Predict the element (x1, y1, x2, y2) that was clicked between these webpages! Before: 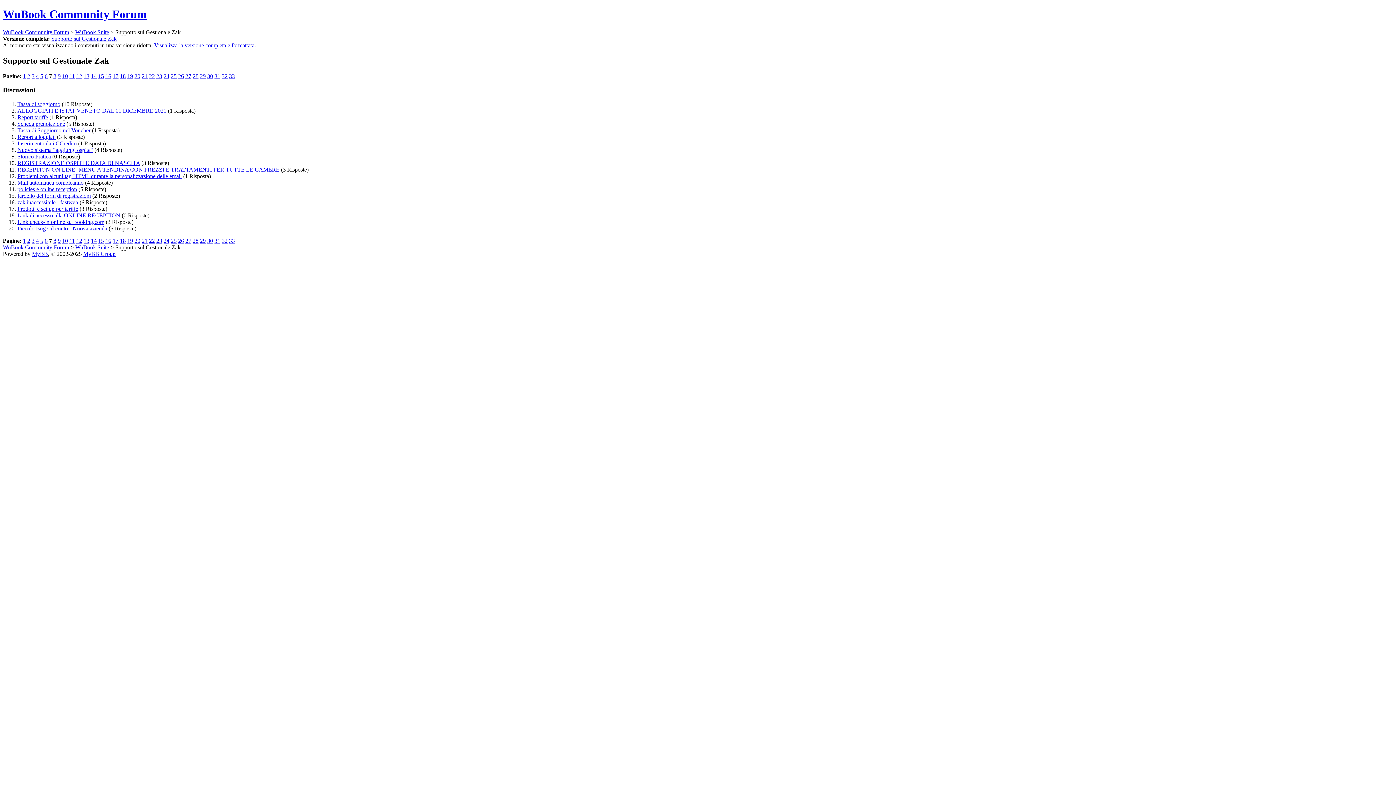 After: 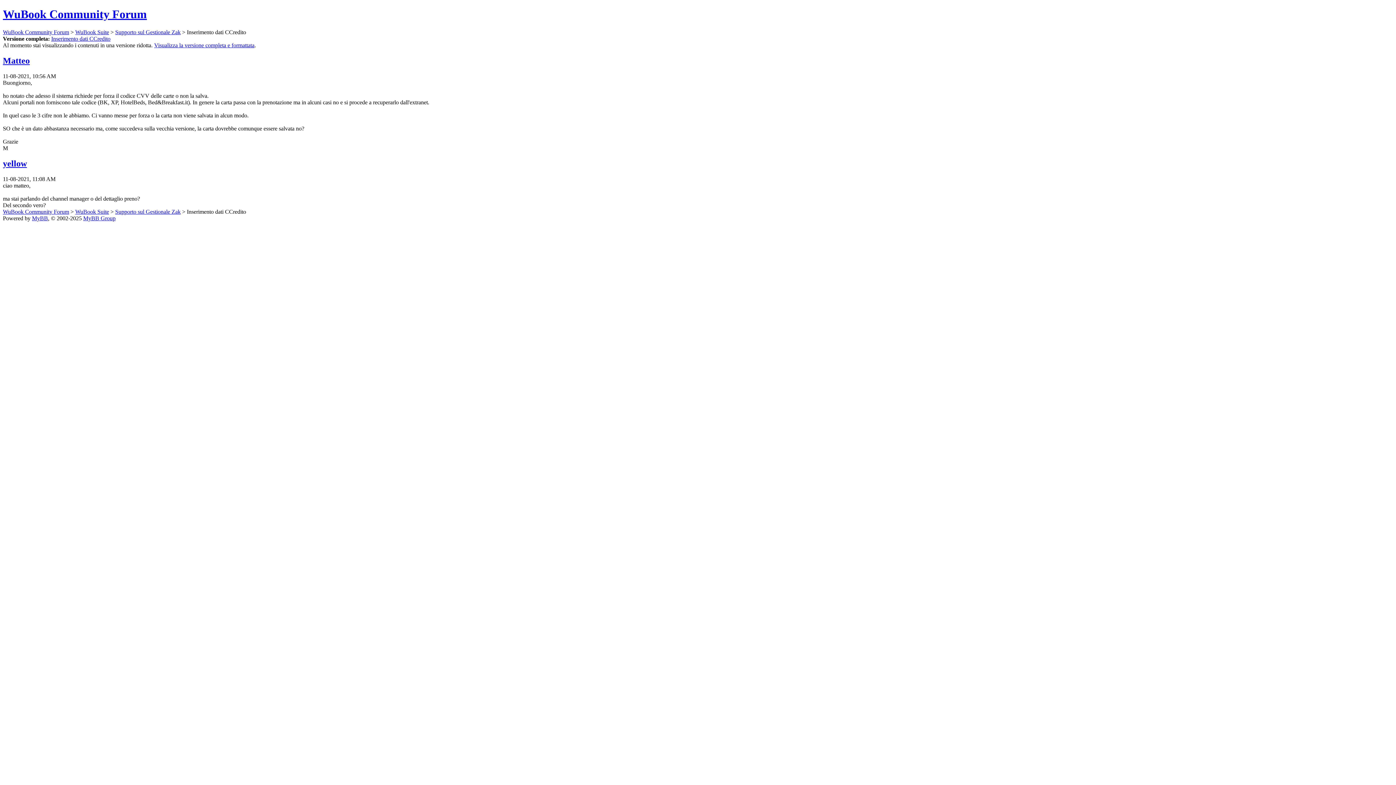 Action: bbox: (17, 140, 76, 146) label: Inserimento dati CCredito